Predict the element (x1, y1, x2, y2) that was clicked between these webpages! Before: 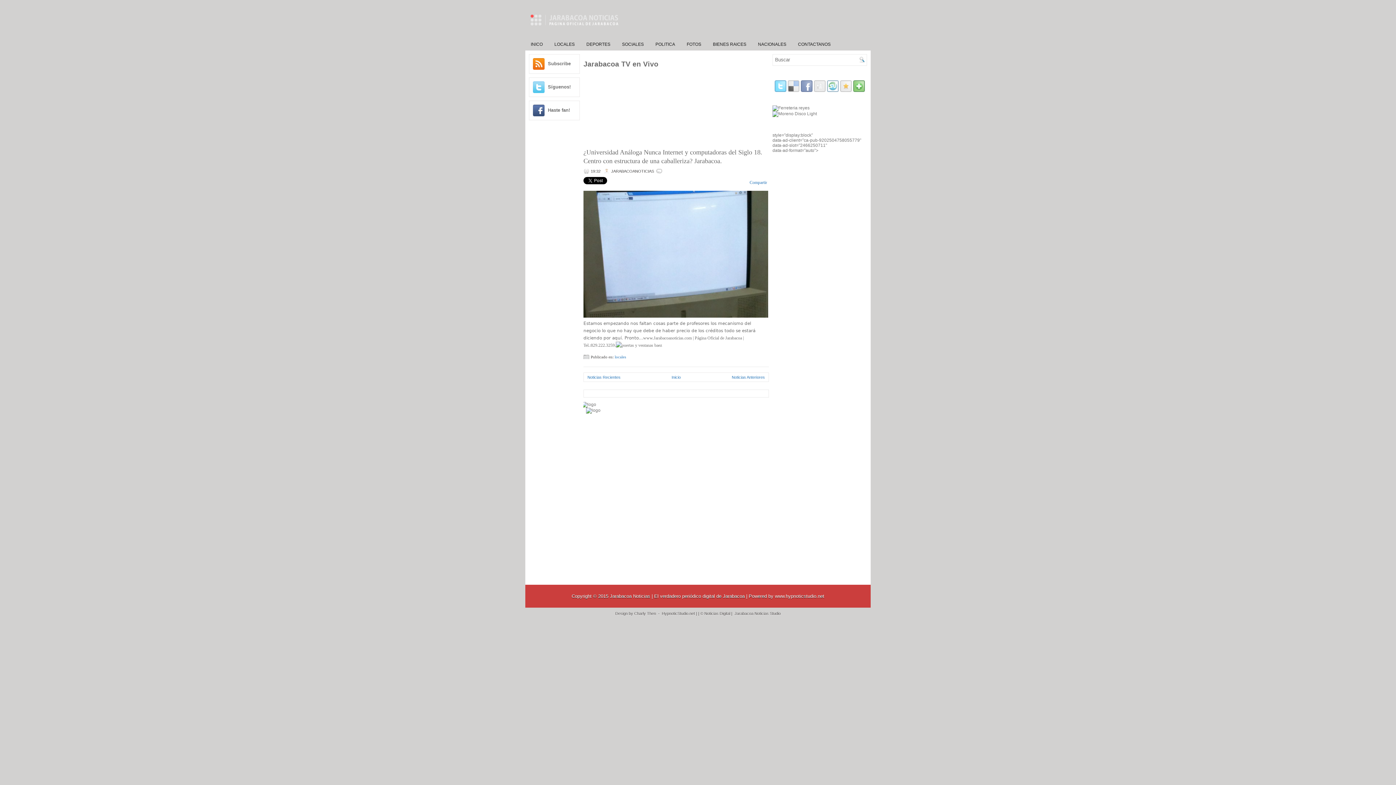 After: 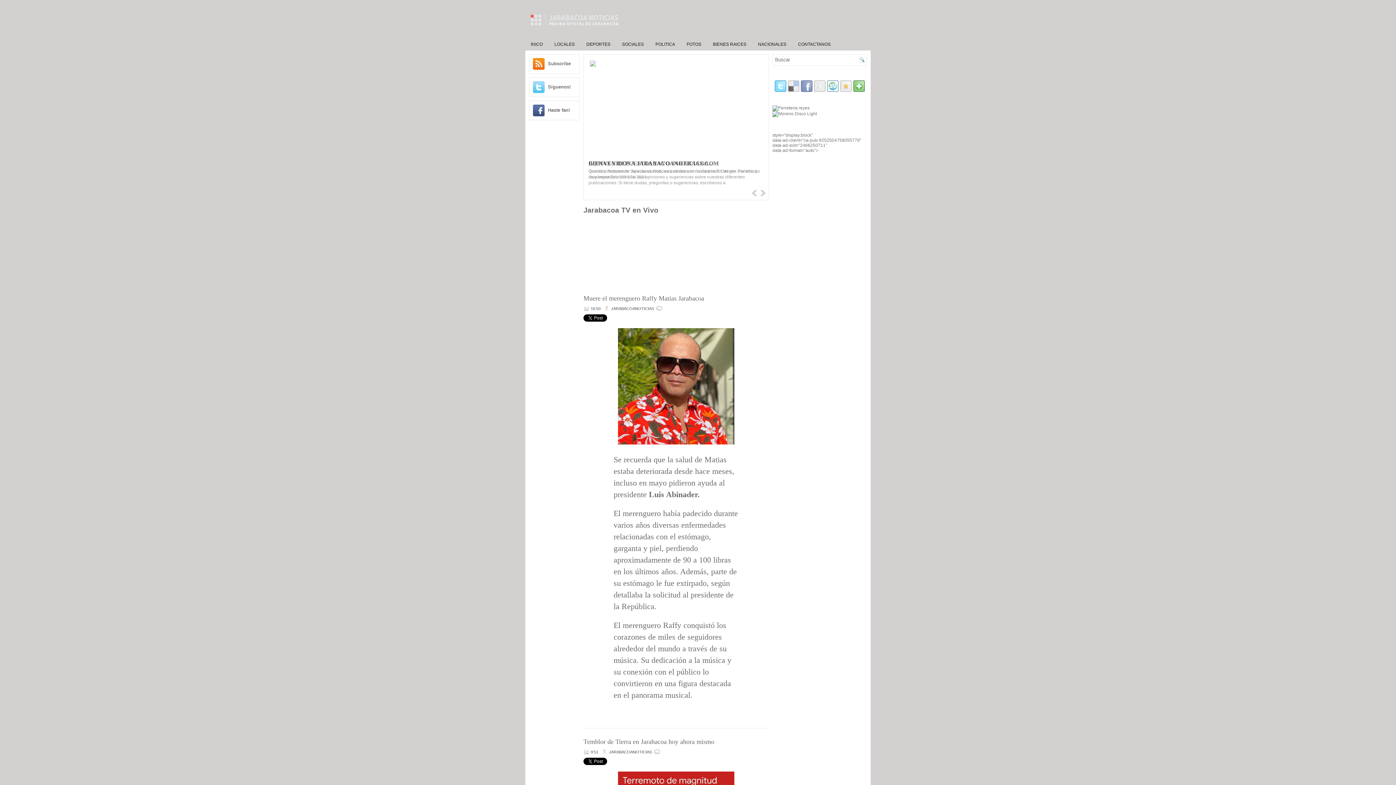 Action: label: CONTACTANOS bbox: (792, 37, 836, 50)